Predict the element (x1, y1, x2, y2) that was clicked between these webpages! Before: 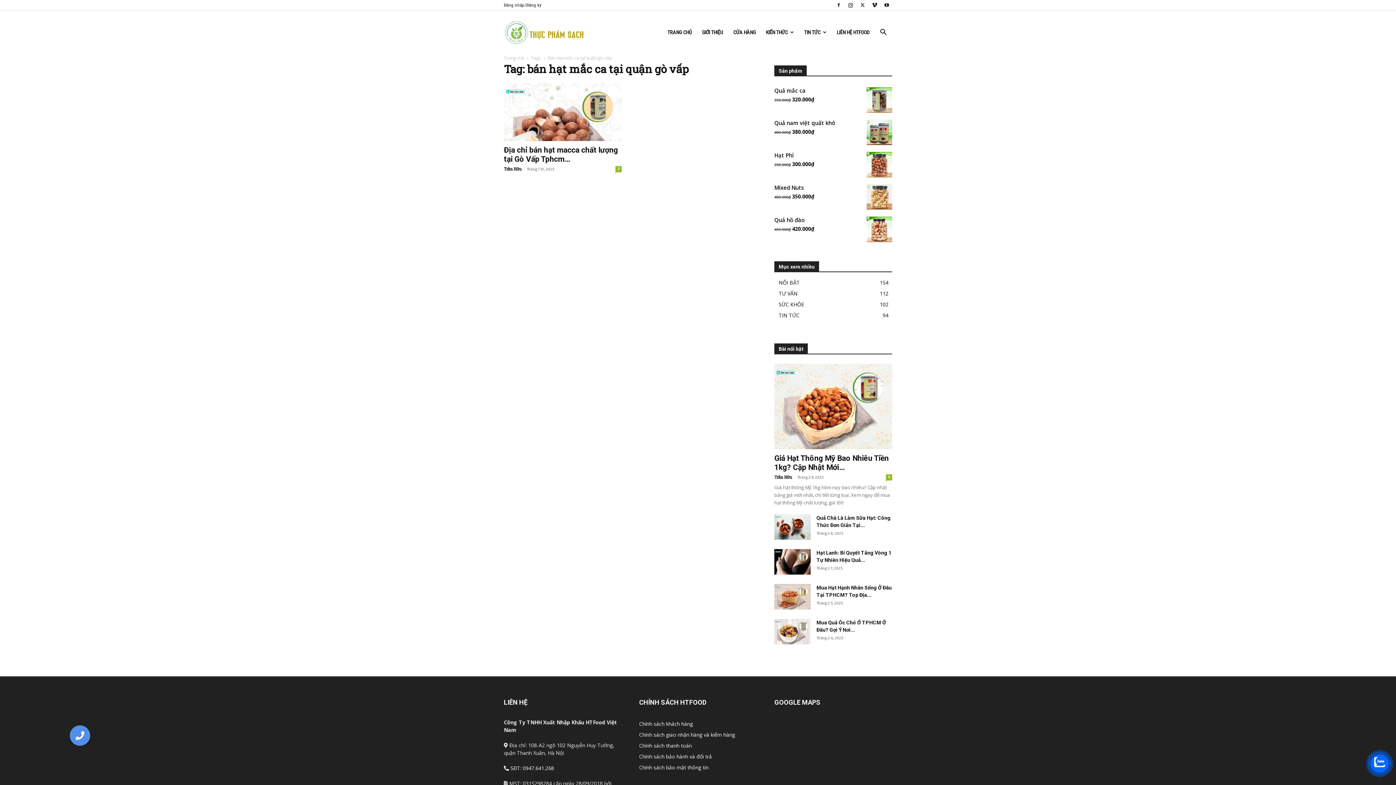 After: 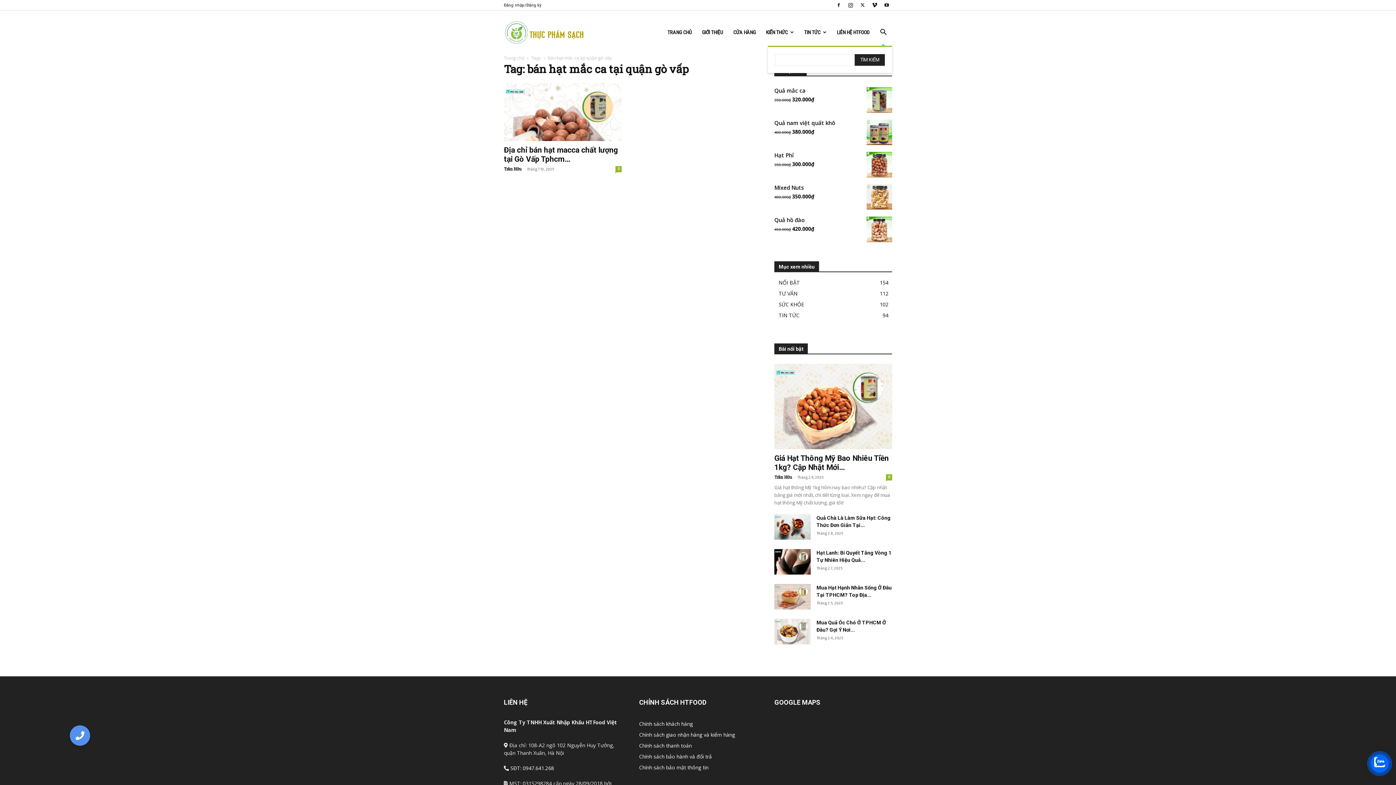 Action: bbox: (874, 29, 892, 36) label: Search